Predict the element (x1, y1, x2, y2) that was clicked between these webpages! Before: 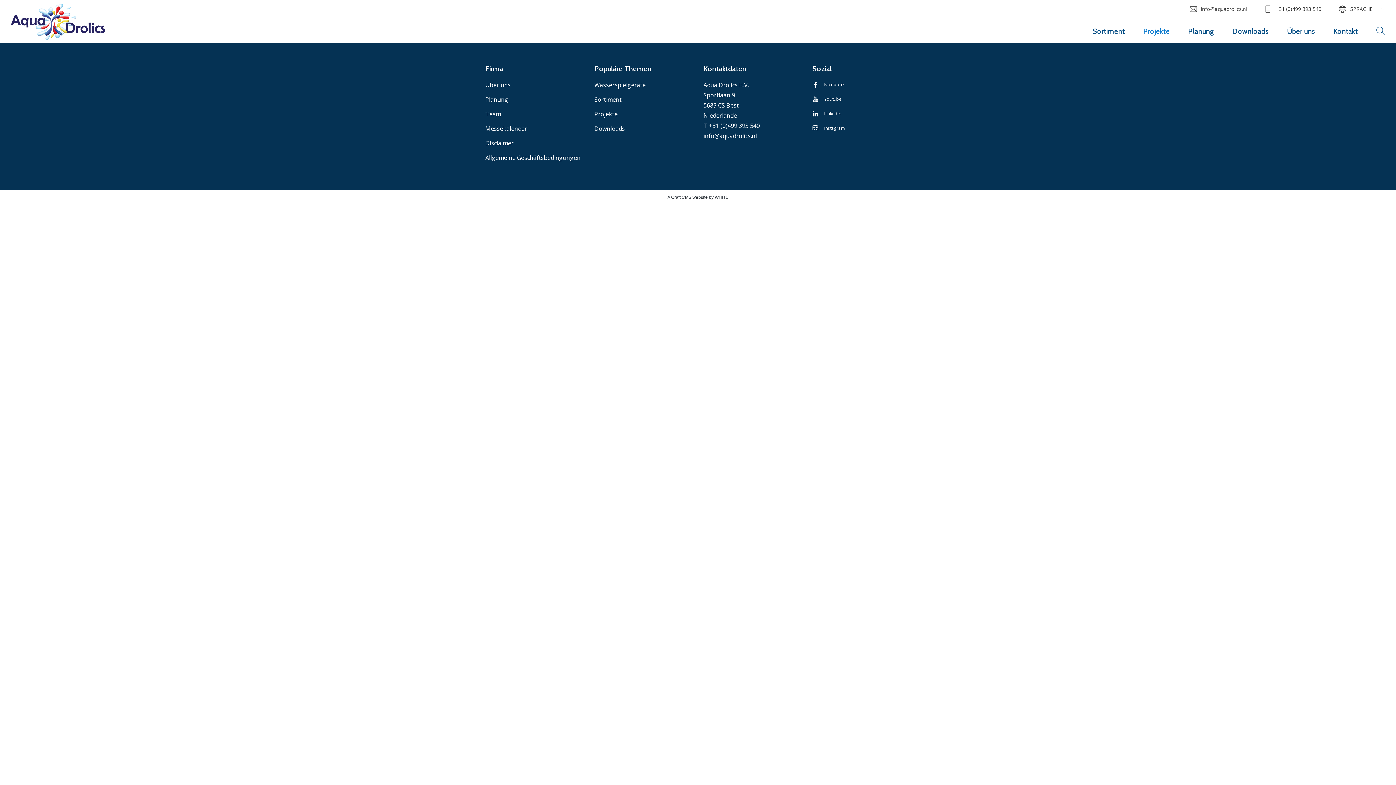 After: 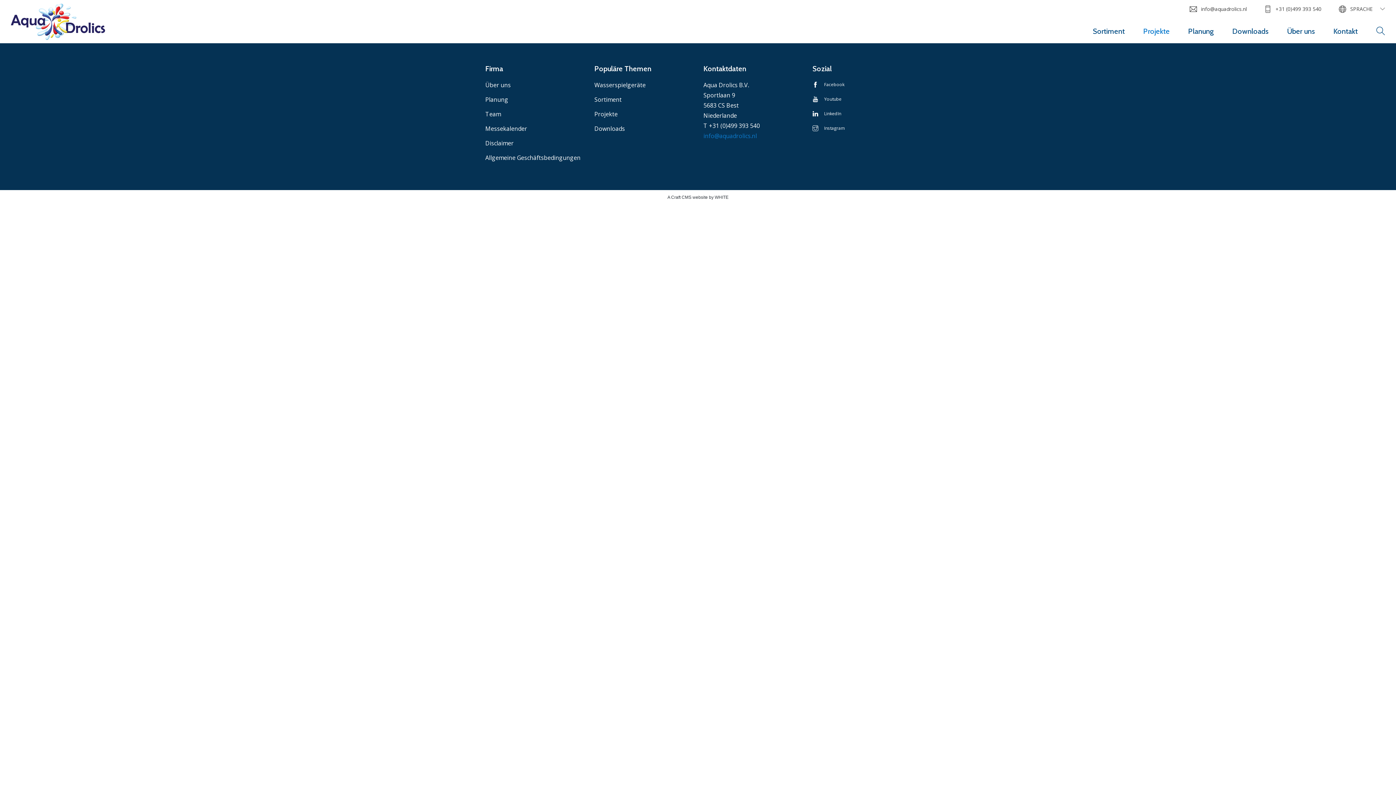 Action: bbox: (703, 132, 757, 140) label: info@aquadrolics.nl